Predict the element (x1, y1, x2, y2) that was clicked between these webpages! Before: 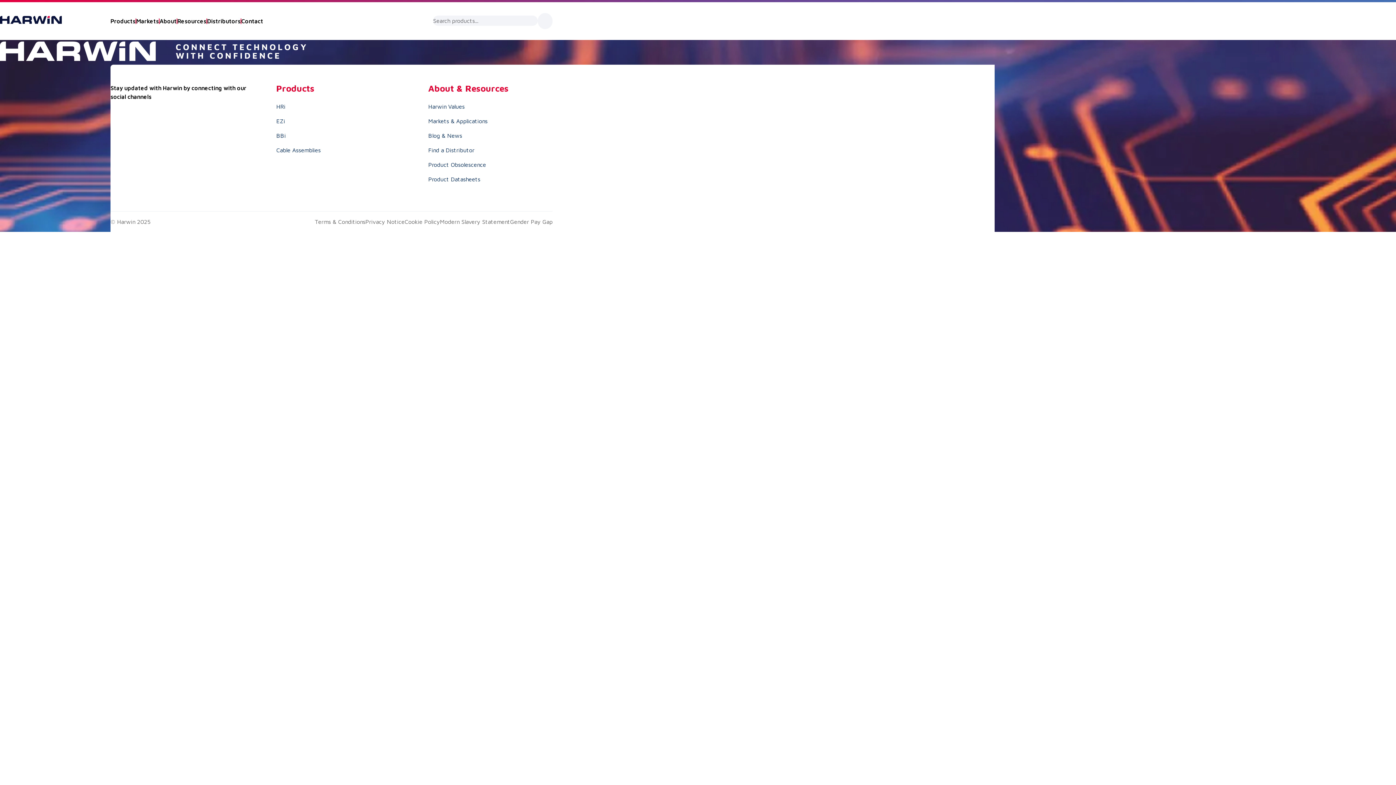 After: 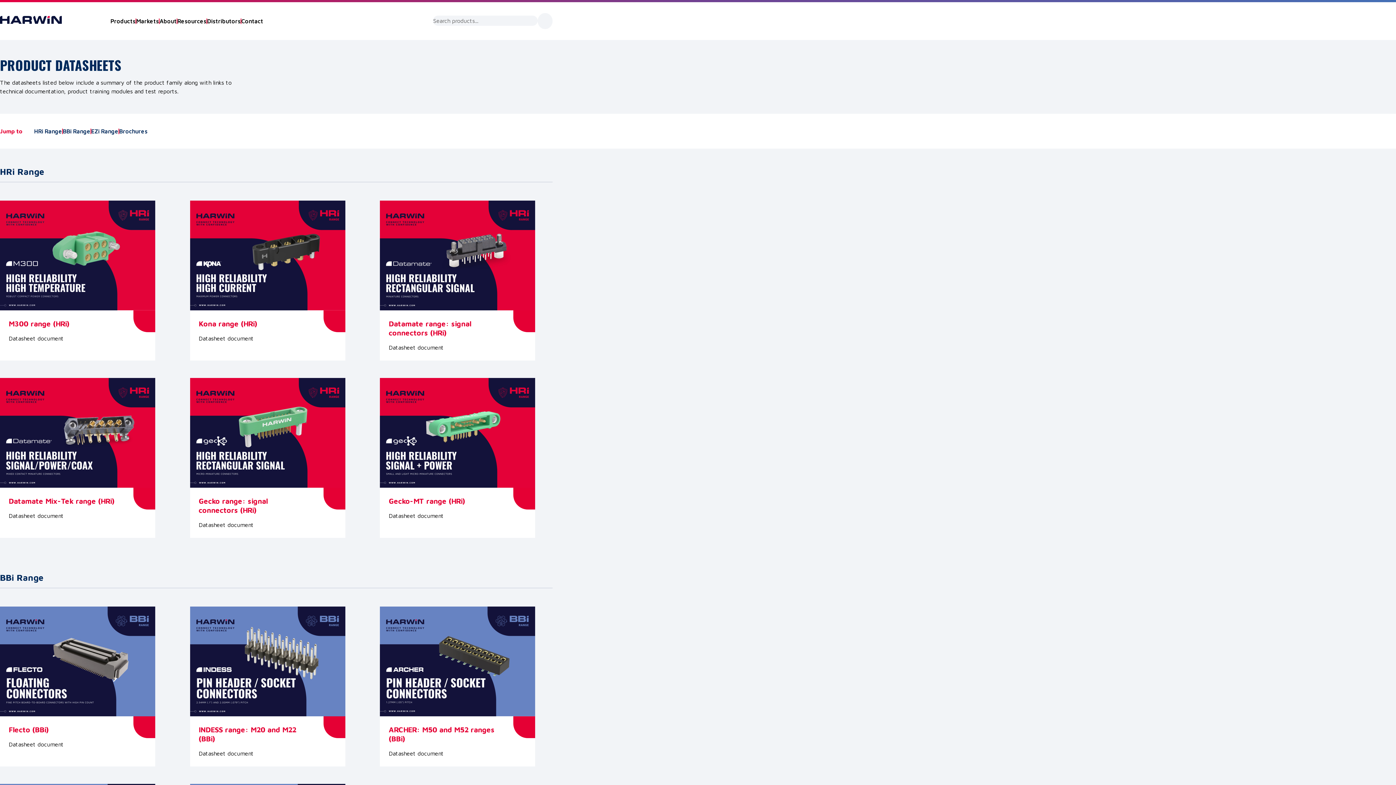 Action: bbox: (428, 176, 480, 182) label: Product Datasheets